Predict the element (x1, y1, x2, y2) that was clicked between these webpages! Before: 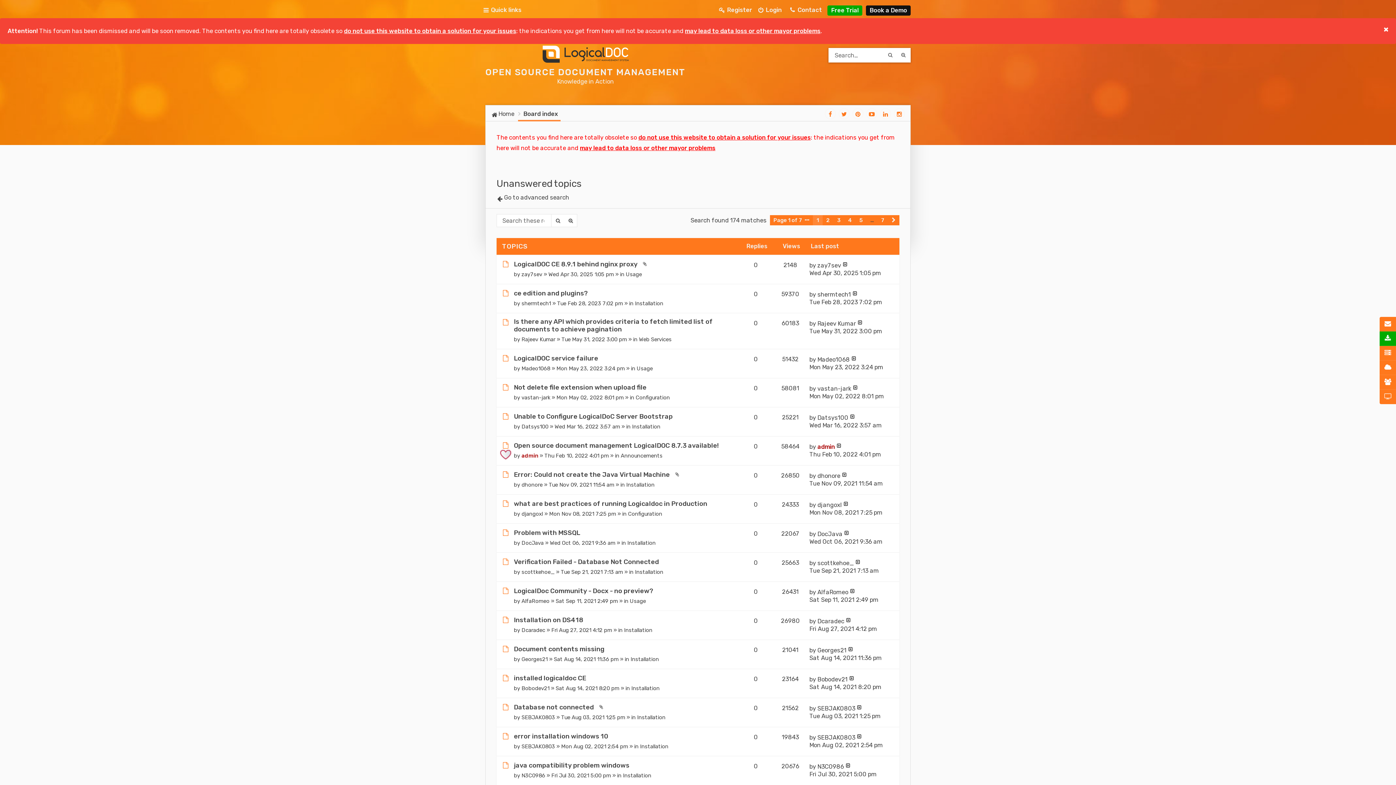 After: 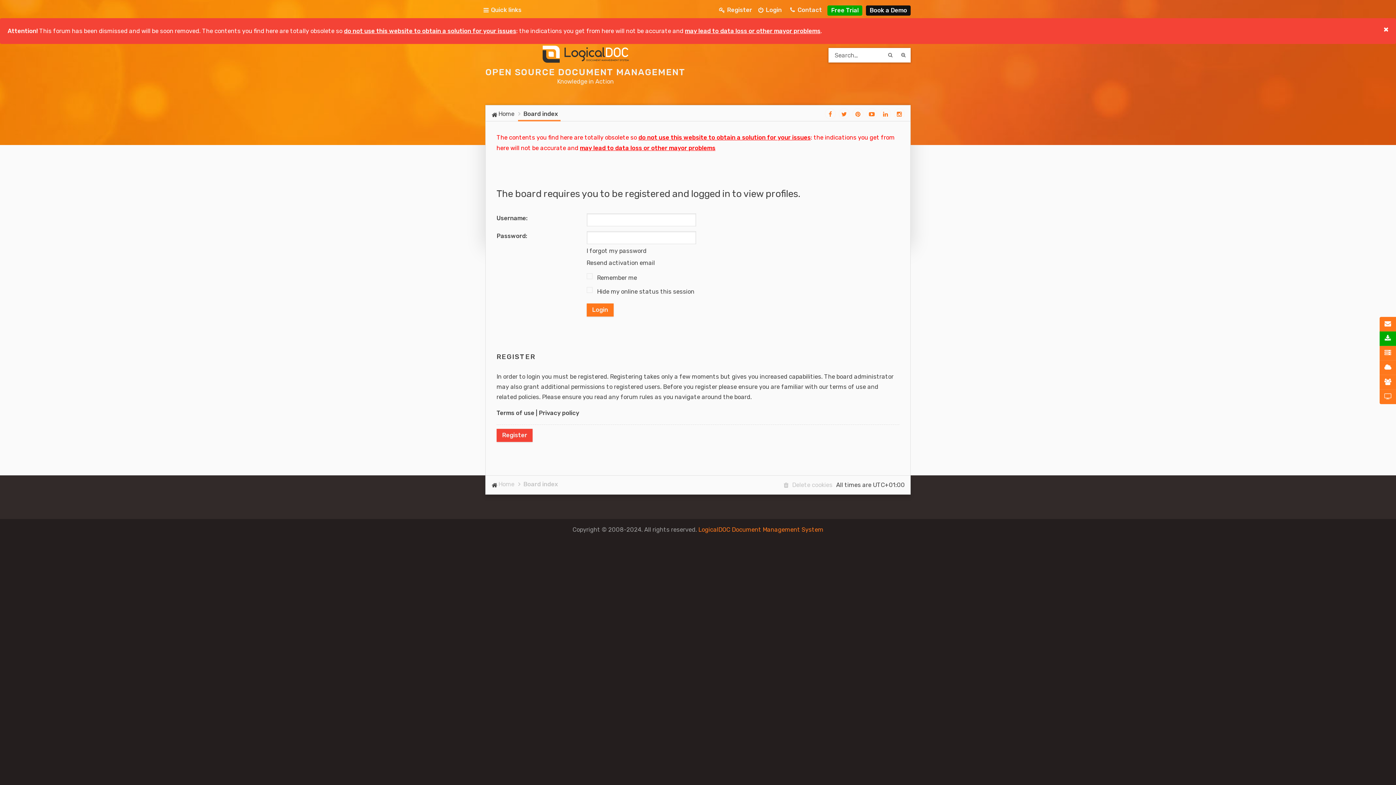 Action: label: SEBJAK0803 bbox: (521, 743, 555, 750)